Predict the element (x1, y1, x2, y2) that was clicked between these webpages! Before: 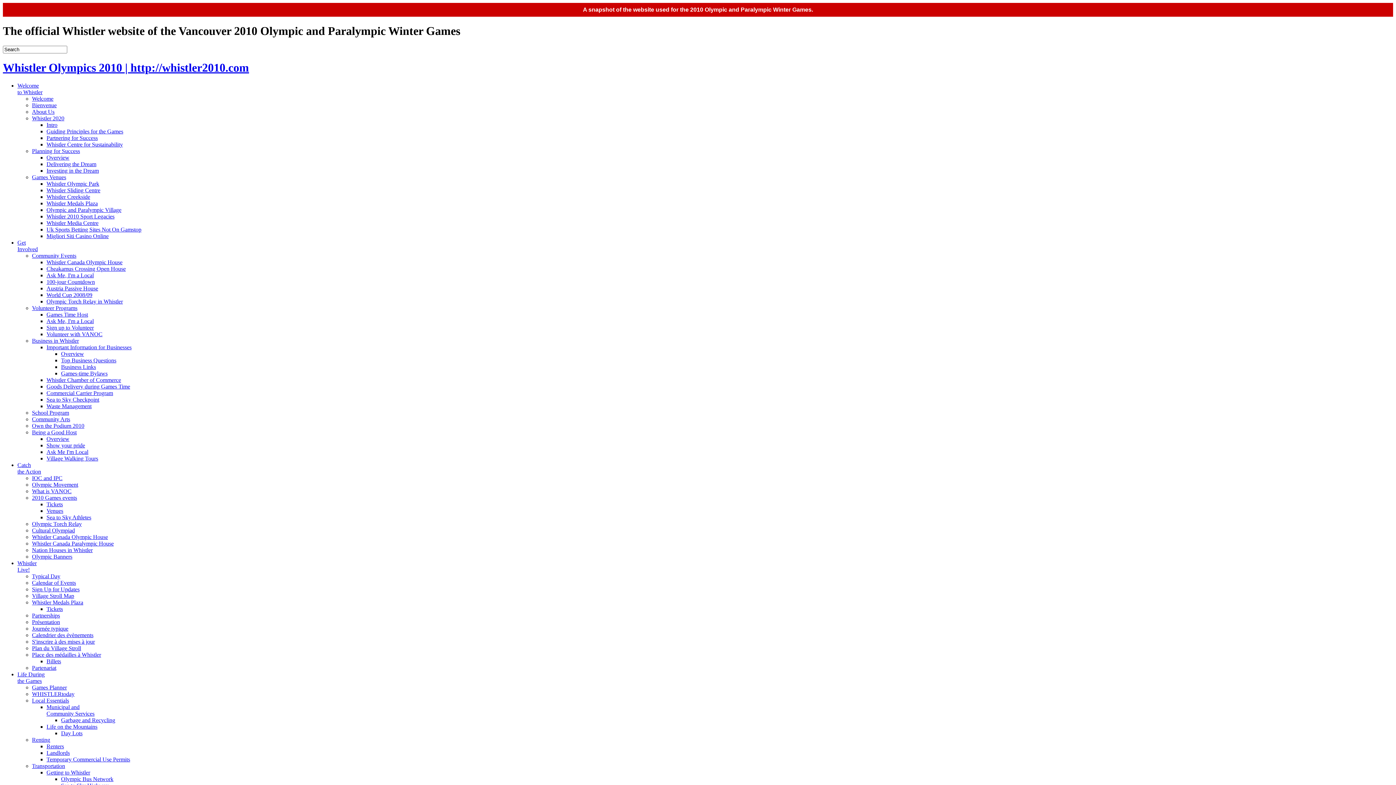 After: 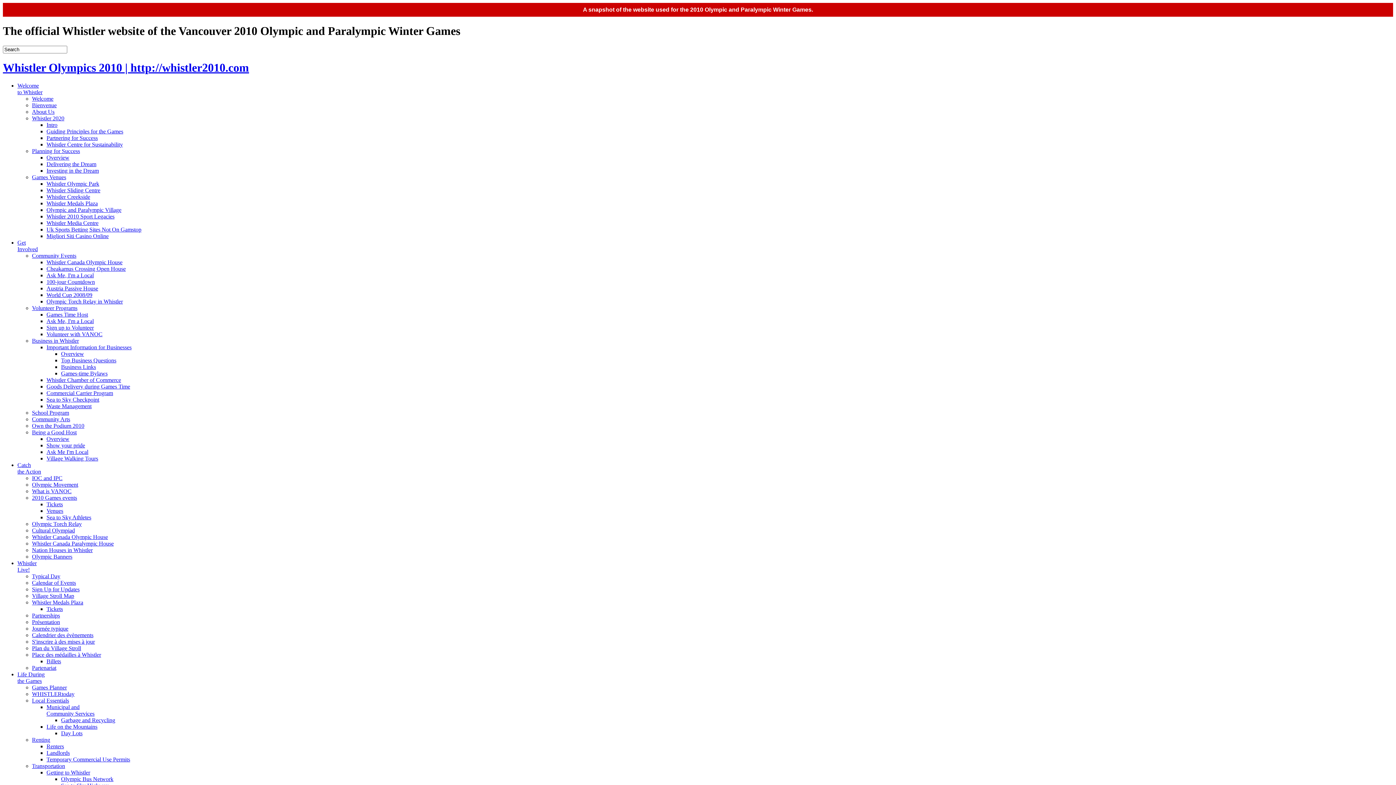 Action: label: Commercial Carrier Program bbox: (46, 390, 113, 396)